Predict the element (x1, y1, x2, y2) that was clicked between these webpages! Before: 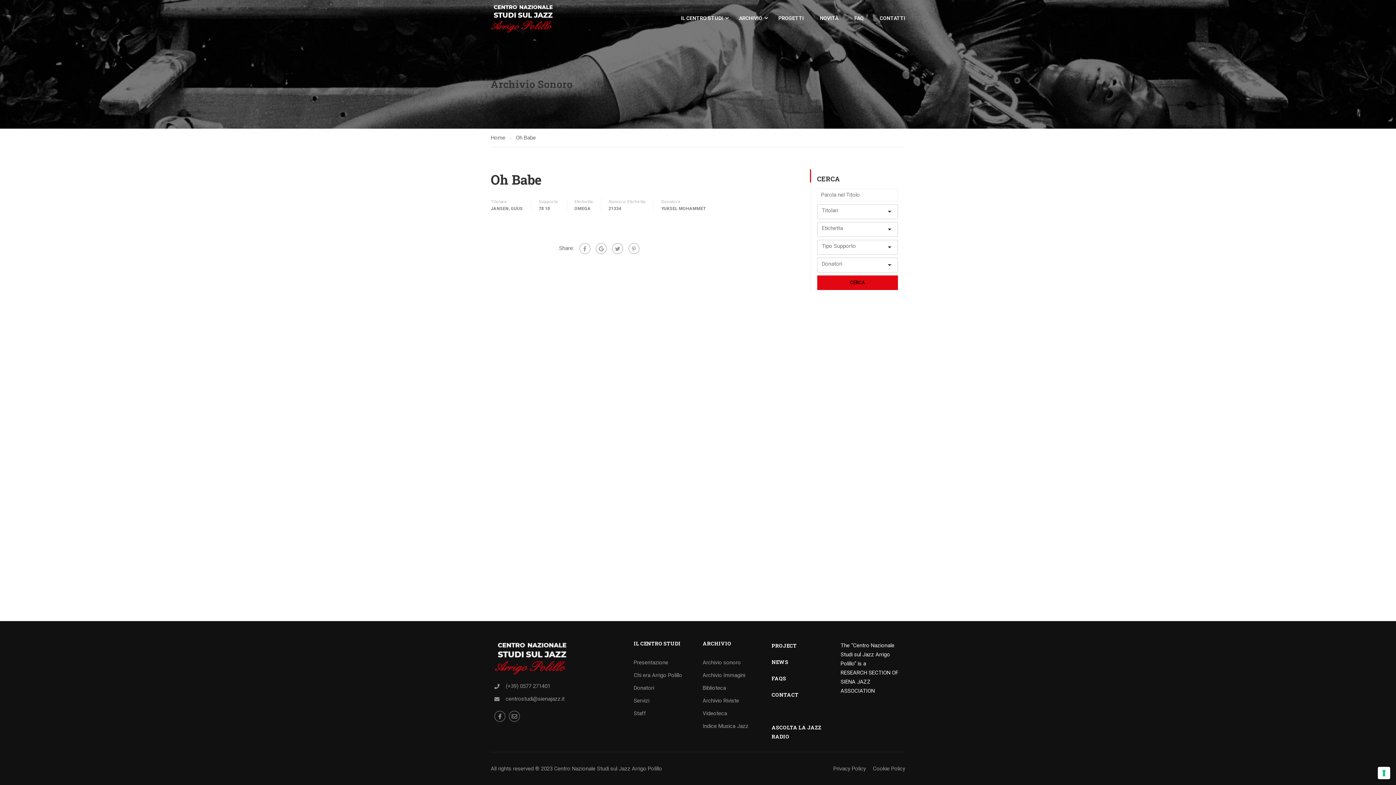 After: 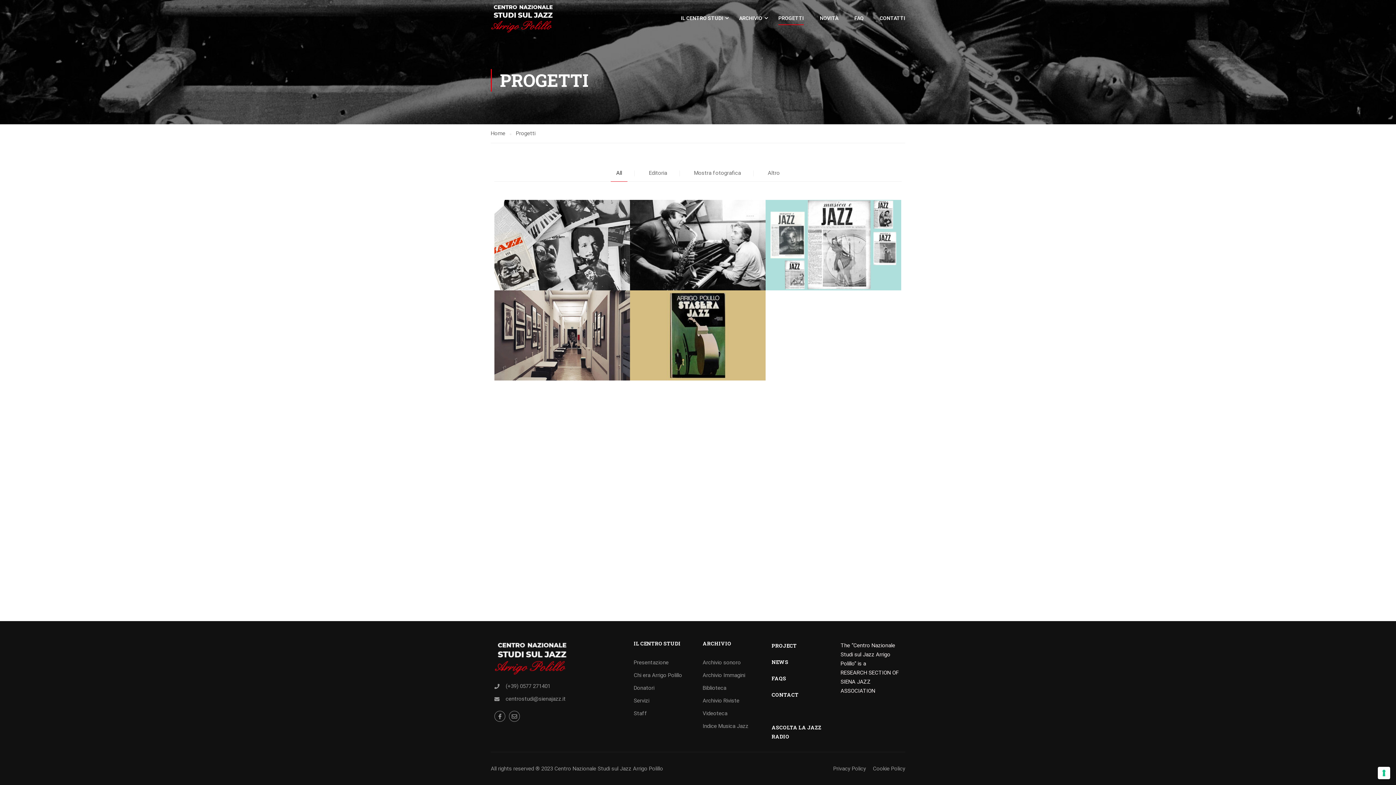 Action: bbox: (771, 7, 811, 29) label: PROGETTI